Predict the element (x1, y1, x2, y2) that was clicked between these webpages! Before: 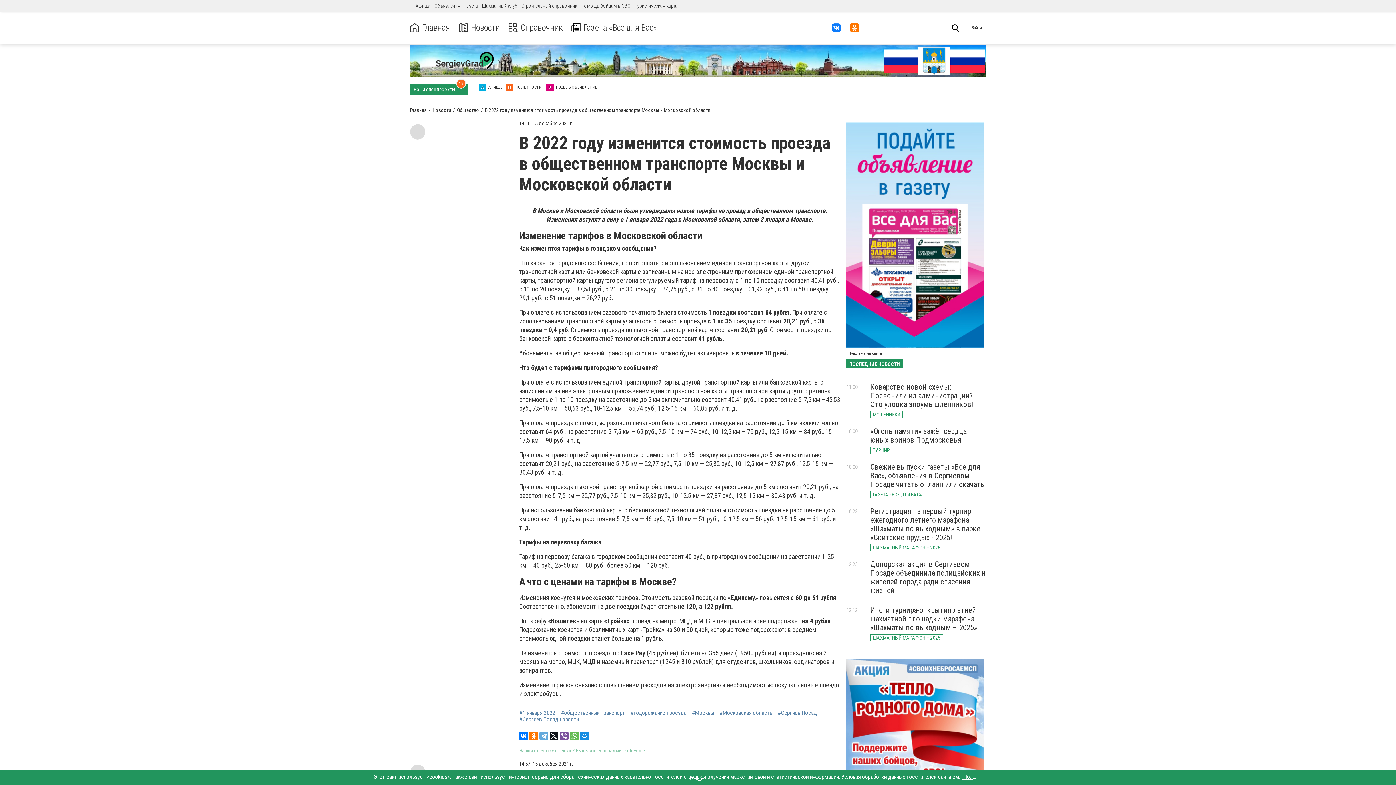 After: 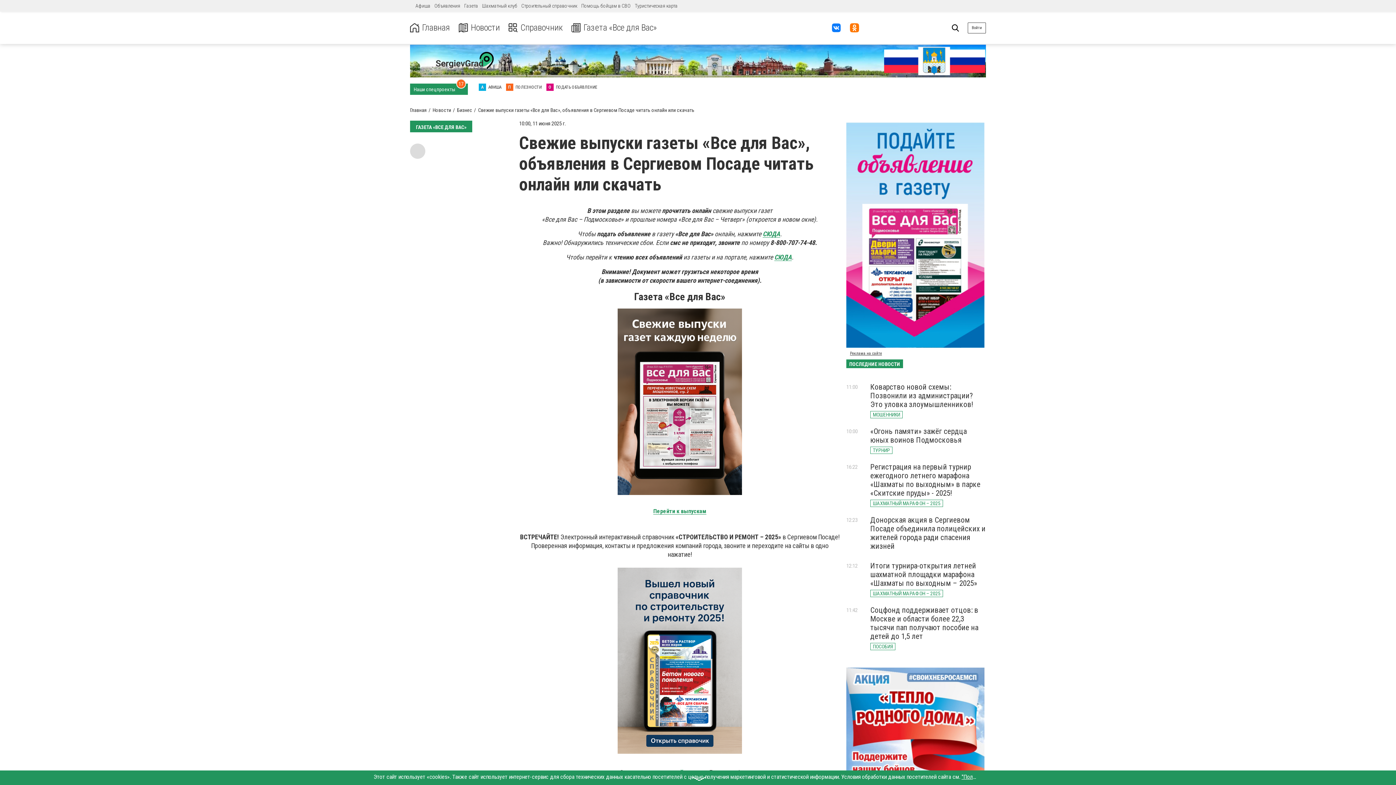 Action: bbox: (870, 462, 984, 489) label: Свежие выпуски газеты «Все для Вас», объявления в Сергиевом Посаде читать онлайн или скачать